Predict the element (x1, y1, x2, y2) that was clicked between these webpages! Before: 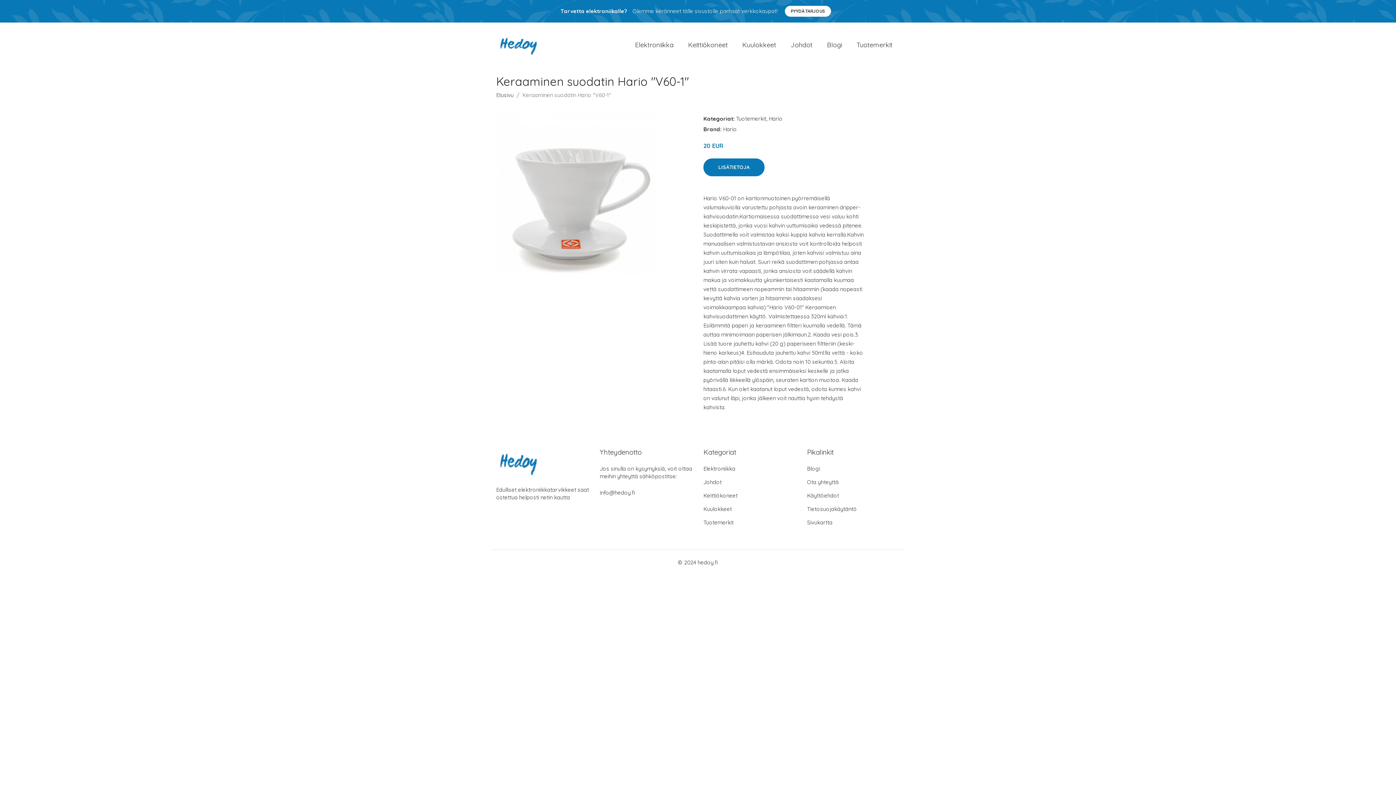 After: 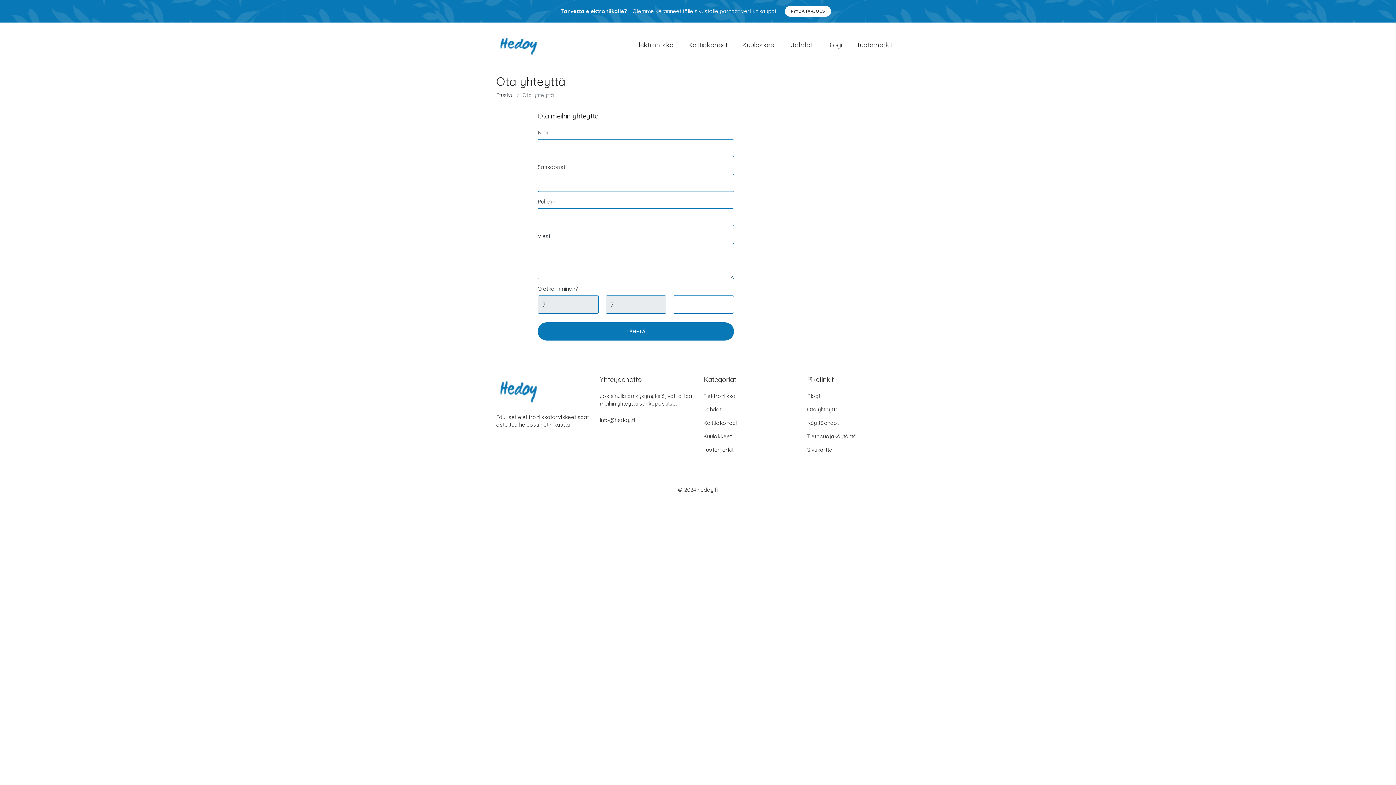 Action: label: Ota yhteyttä bbox: (807, 478, 838, 485)